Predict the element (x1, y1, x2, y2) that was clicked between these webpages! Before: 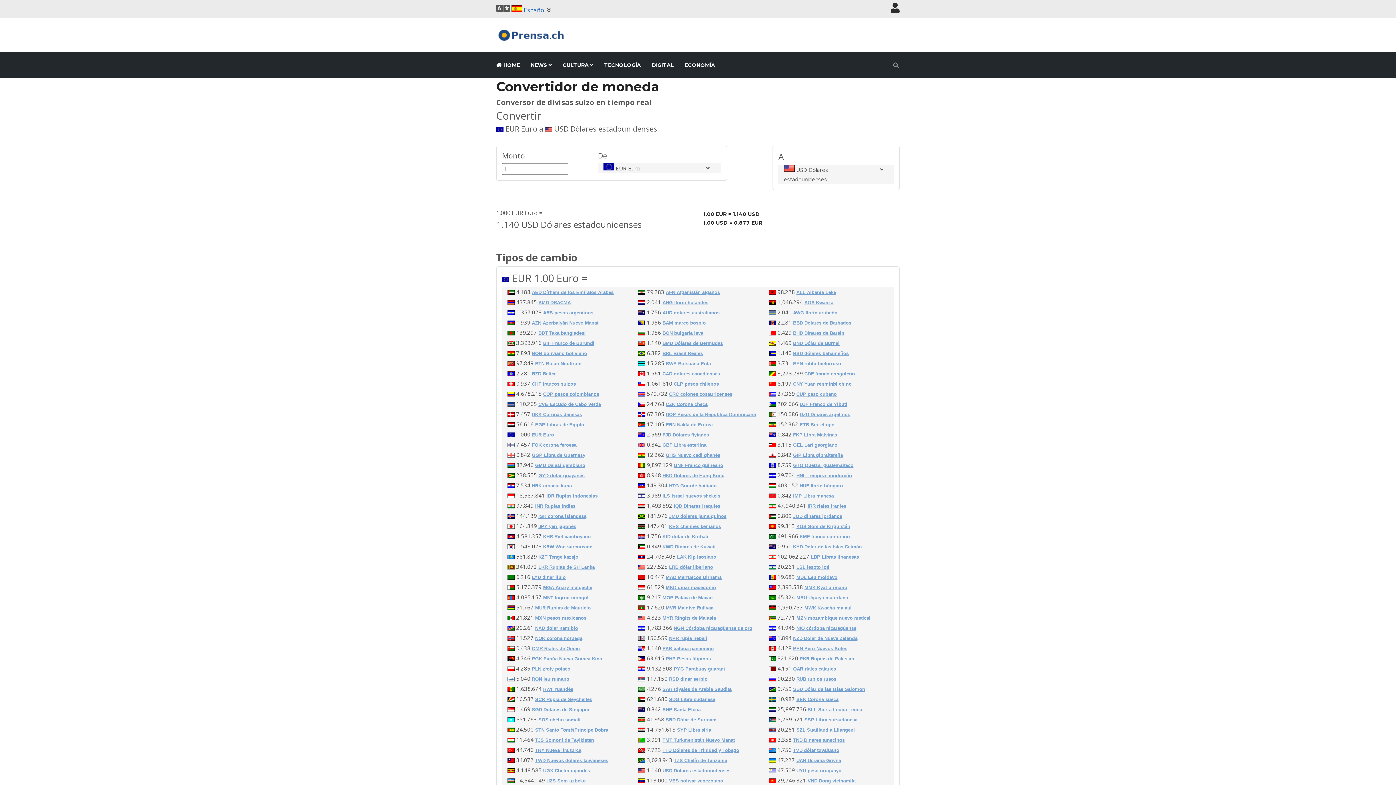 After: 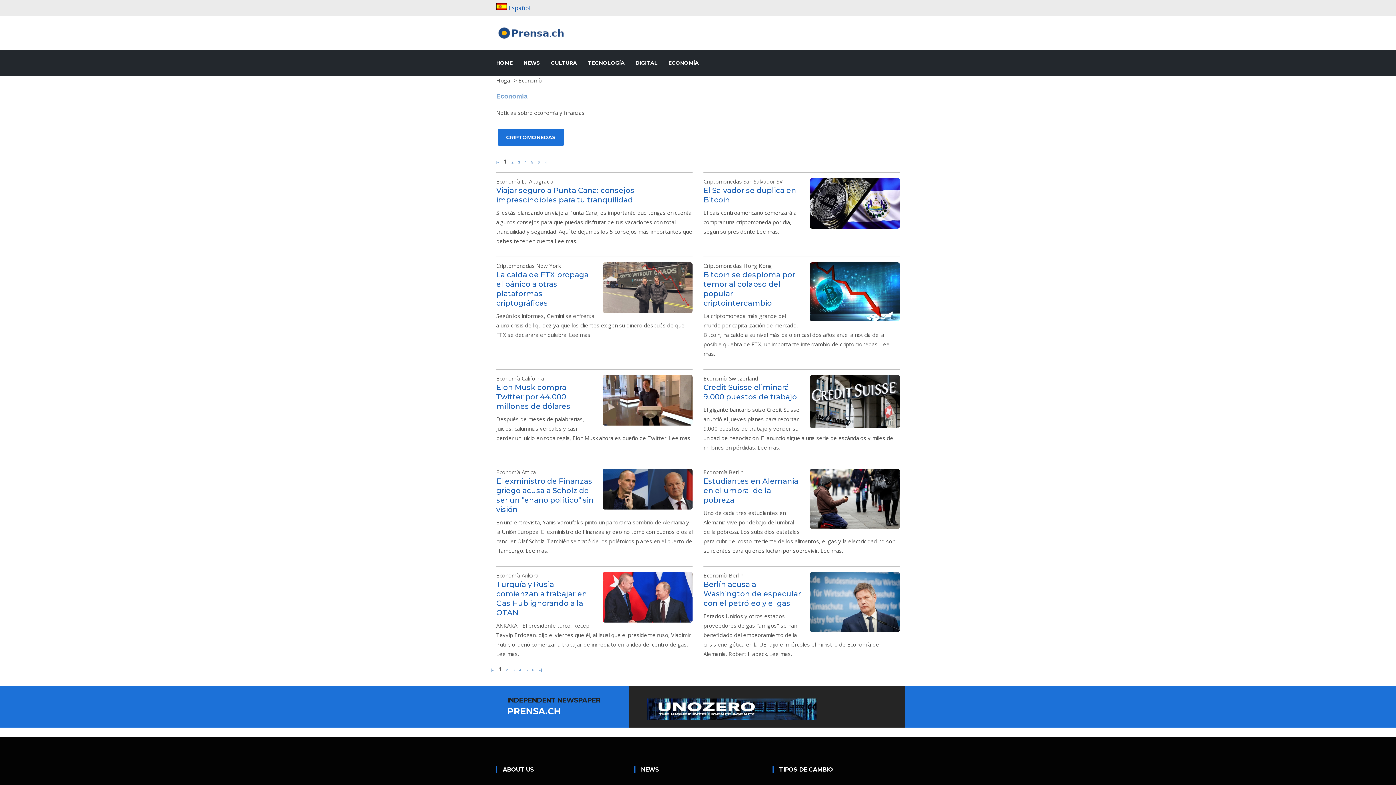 Action: bbox: (684, 52, 715, 77) label: ECONOMÍA